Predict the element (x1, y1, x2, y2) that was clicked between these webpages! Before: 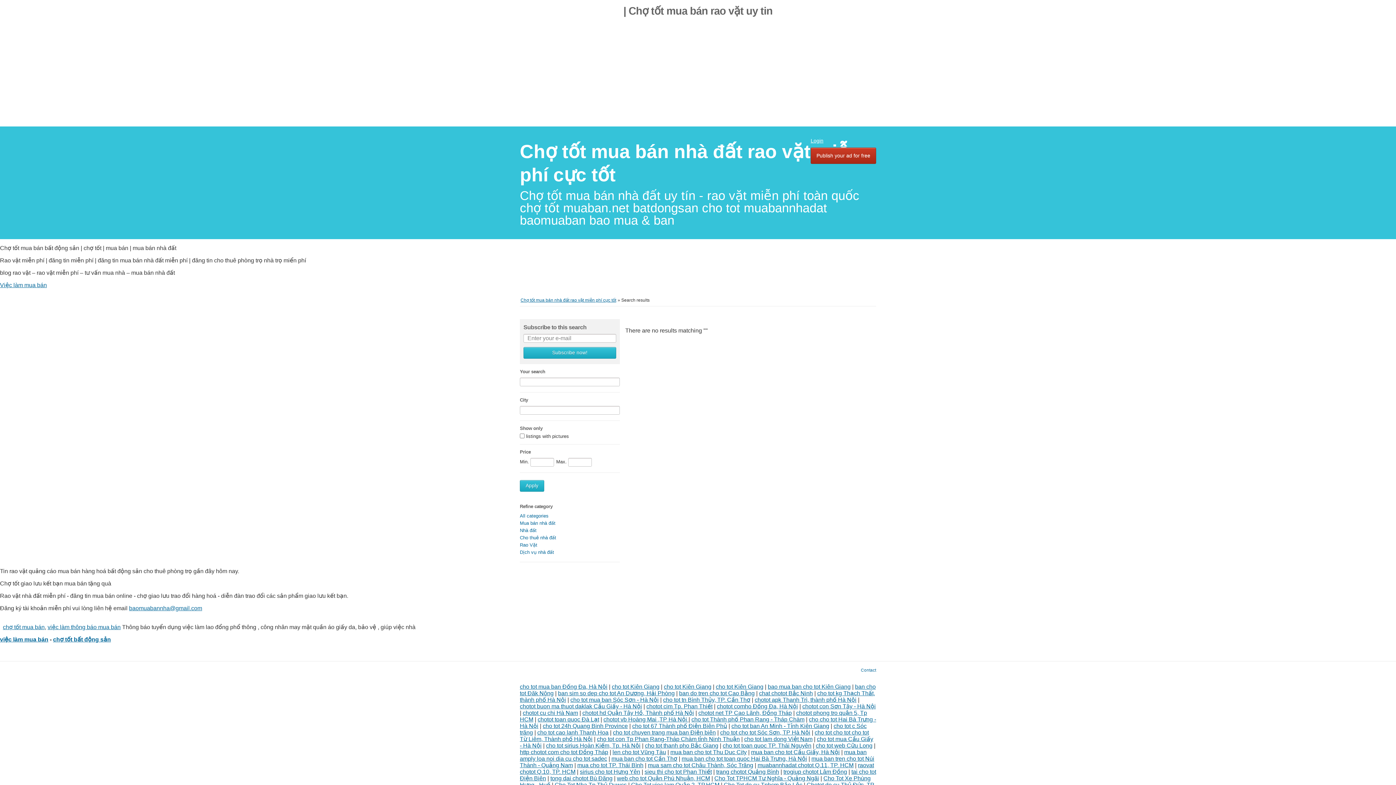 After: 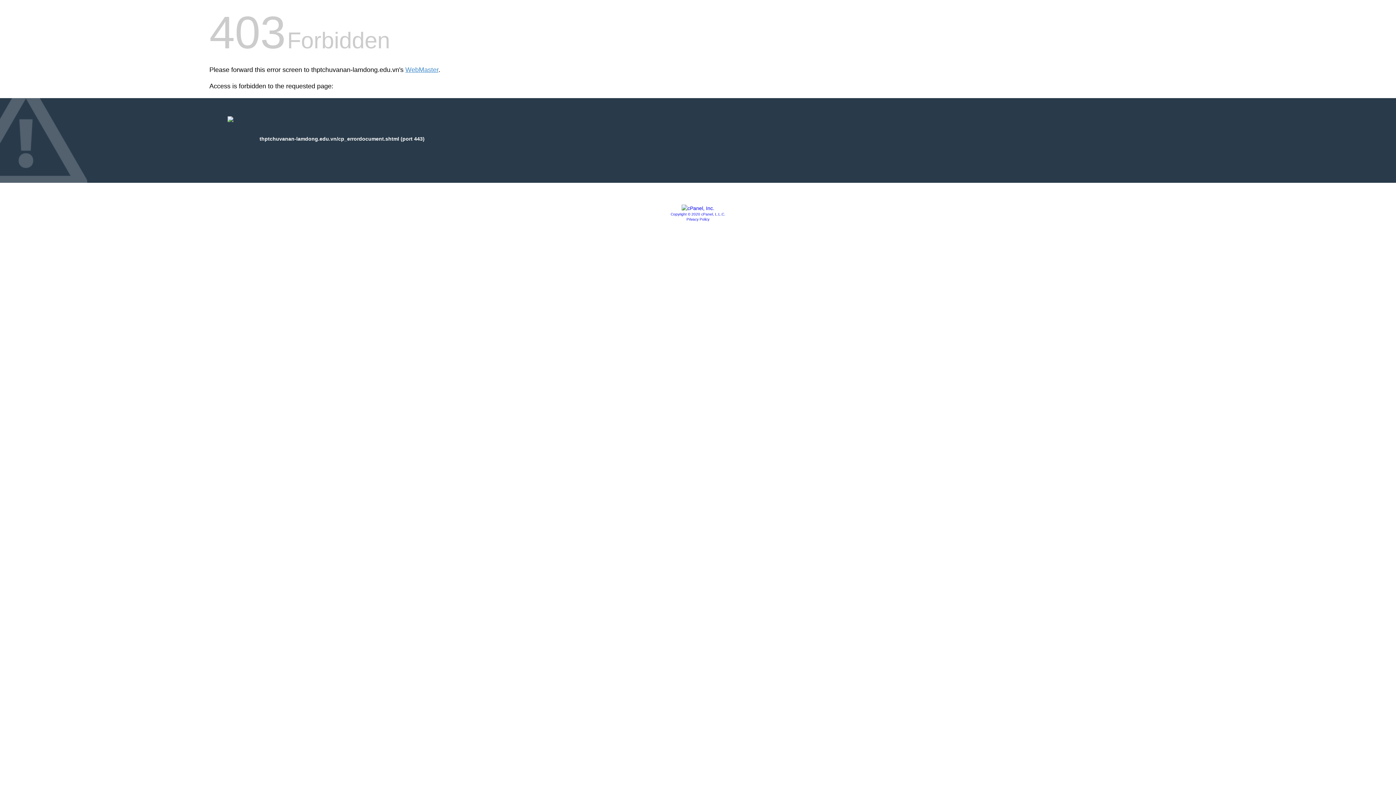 Action: bbox: (783, 769, 847, 775) label: trogiup chotot Lâm Đồng